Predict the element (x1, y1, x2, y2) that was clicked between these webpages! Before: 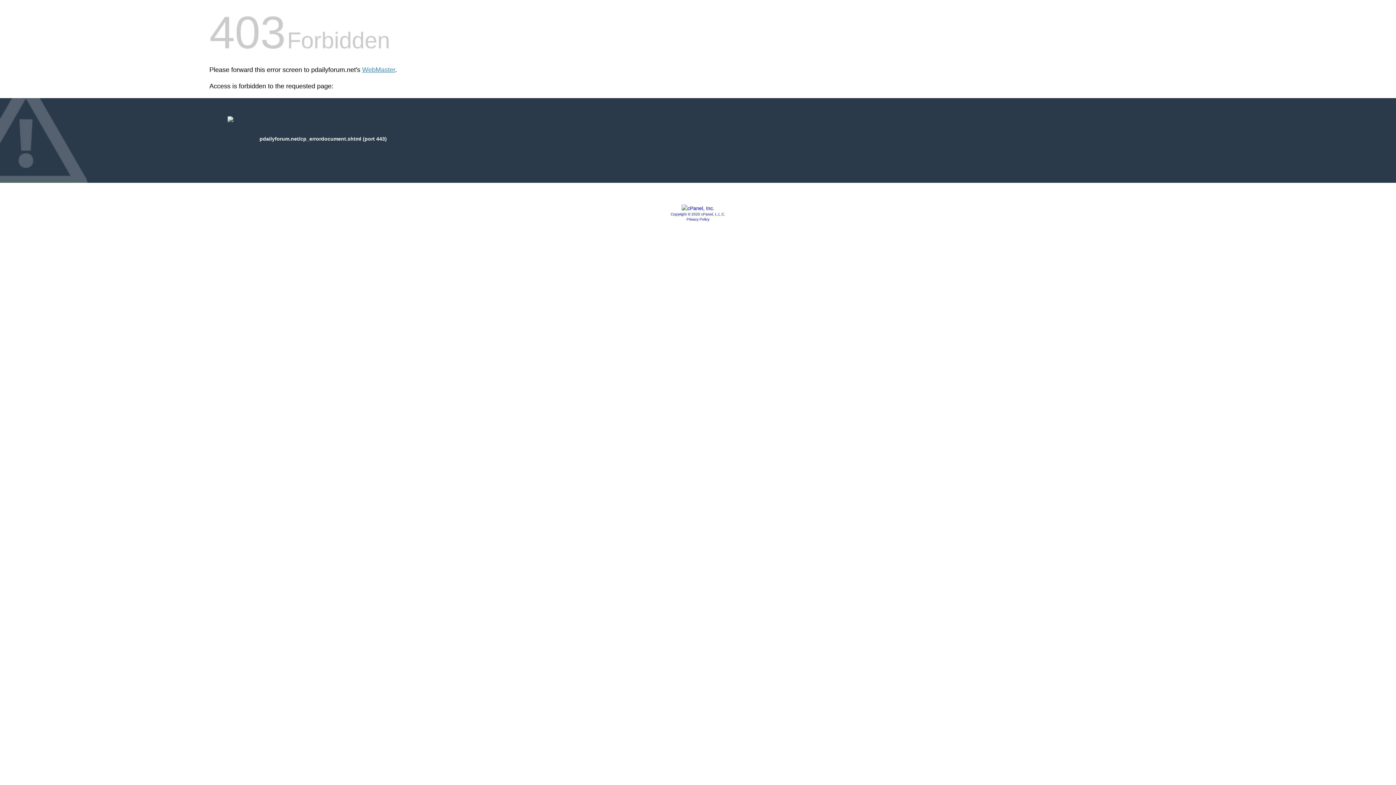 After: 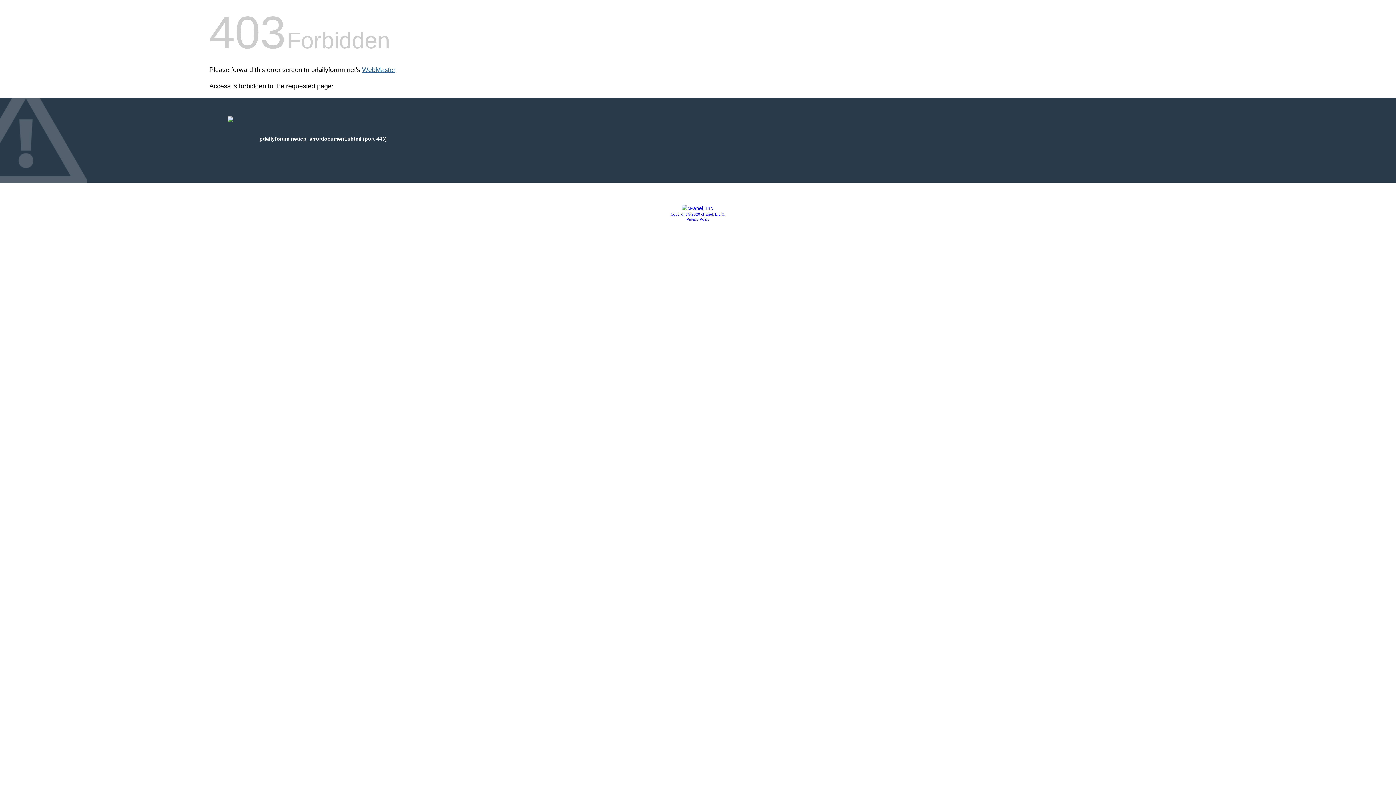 Action: label: WebMaster bbox: (362, 66, 395, 73)